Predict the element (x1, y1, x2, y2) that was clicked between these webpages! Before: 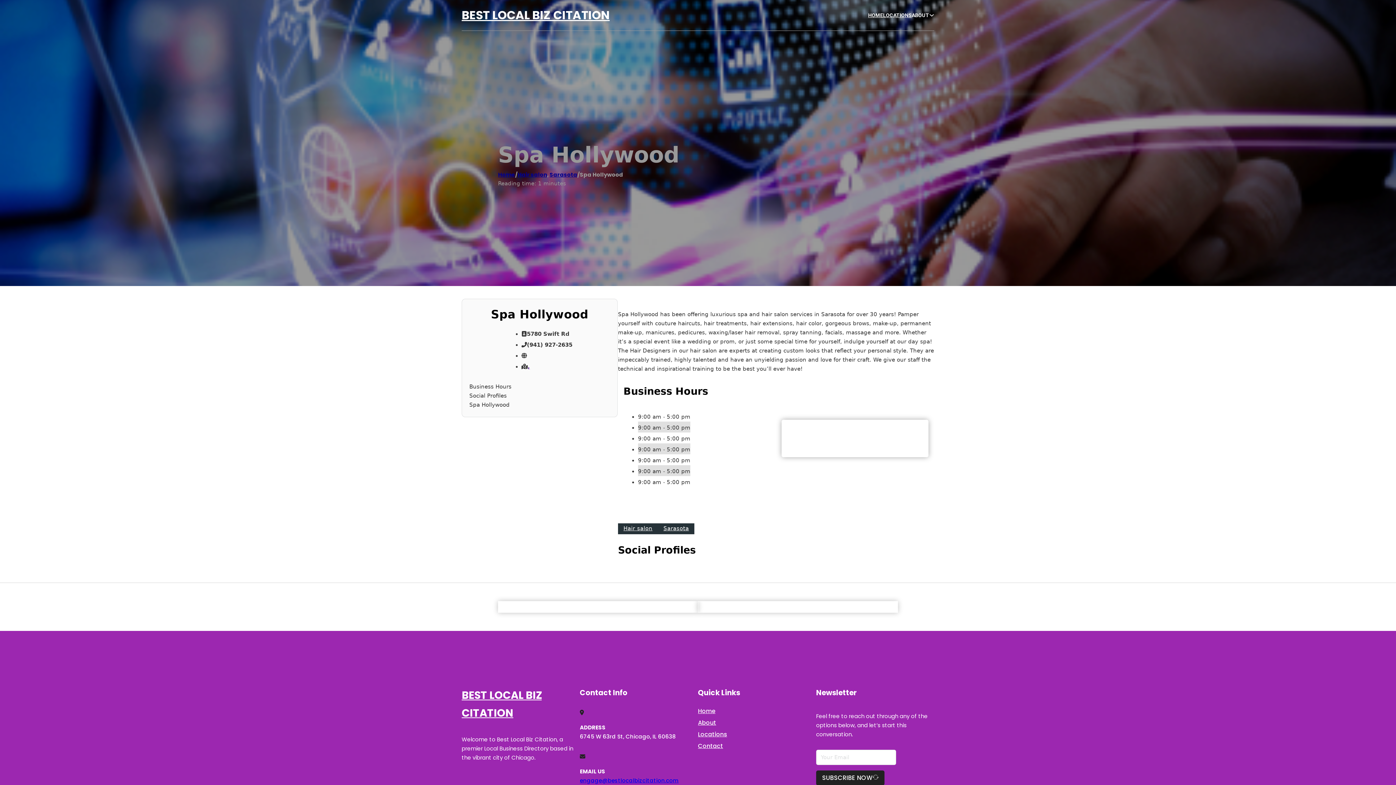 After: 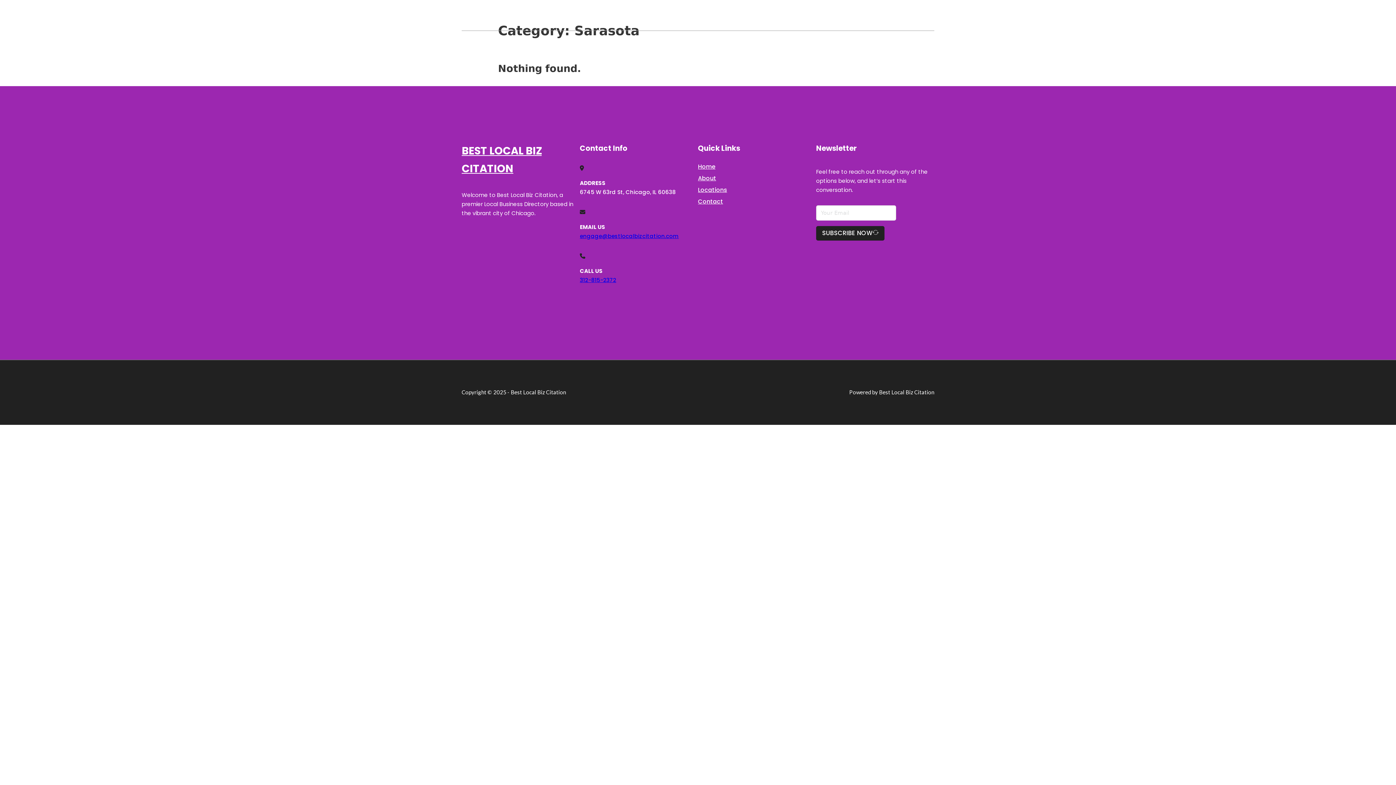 Action: bbox: (549, 170, 577, 178) label: Sarasota